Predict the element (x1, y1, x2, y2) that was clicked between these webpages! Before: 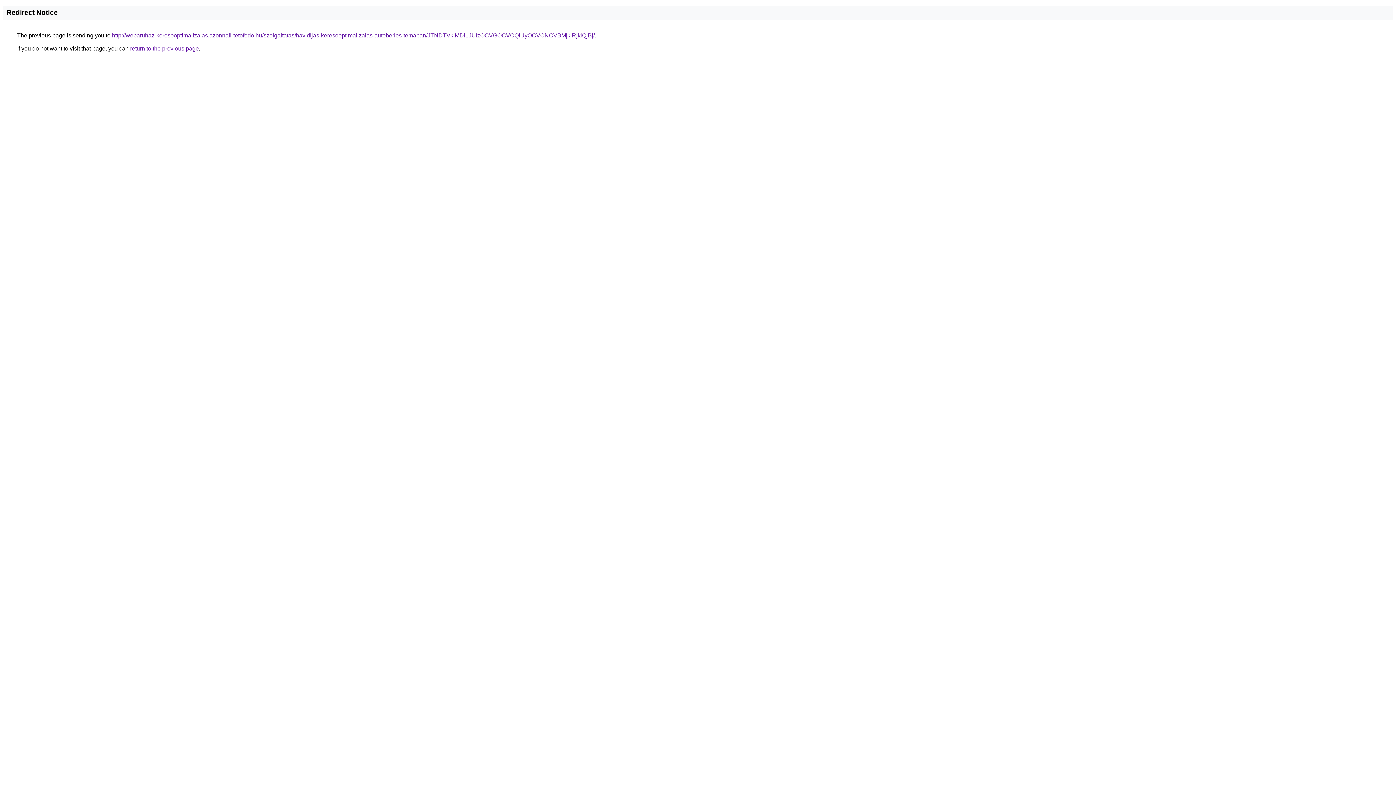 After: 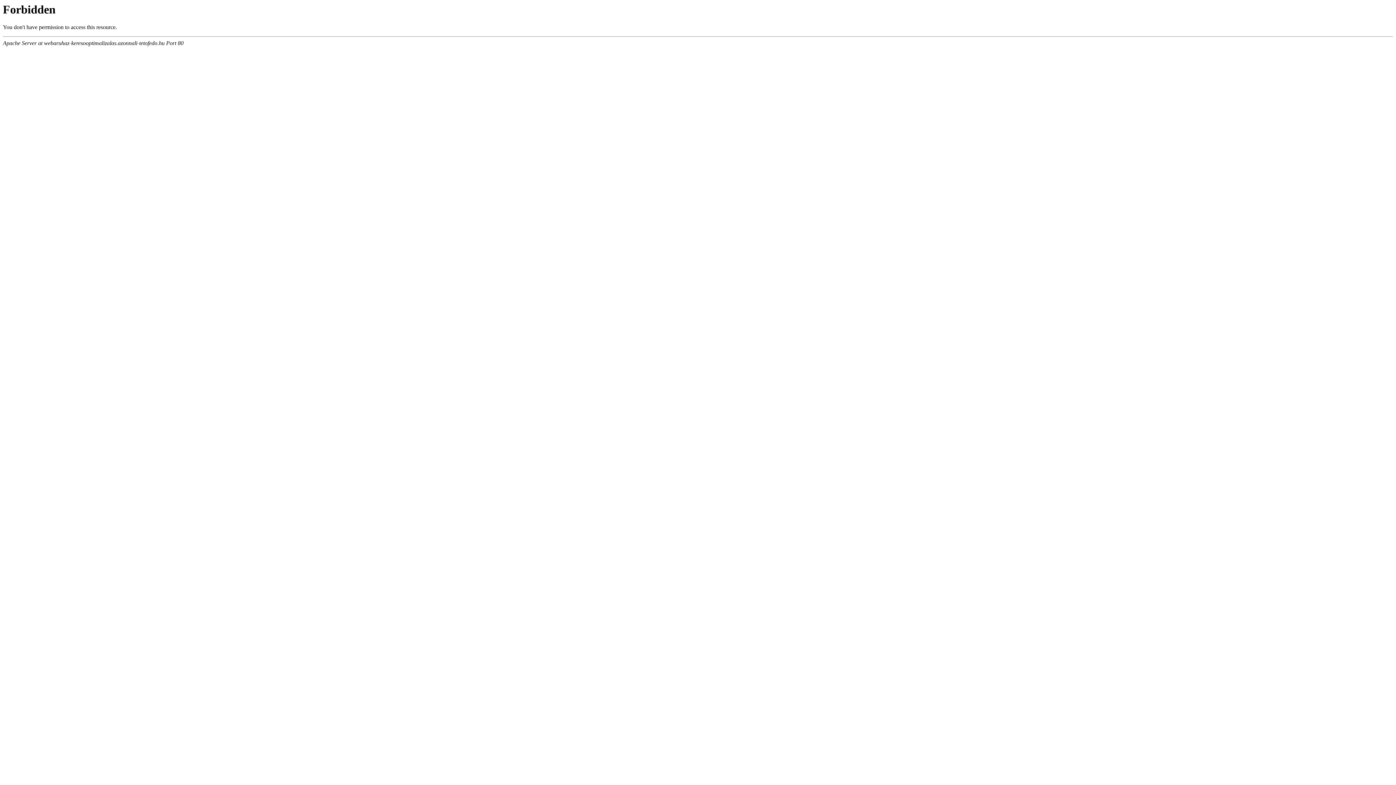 Action: bbox: (112, 32, 594, 38) label: http://webaruhaz-keresooptimalizalas.azonnali-tetofedo.hu/szolgaltatas/havidijas-keresooptimalizalas-autoberles-temaban/JTNDTVklMDl1JUIzOCVGOCVCQiUyOCVCNCVBMjklRjklQjBj/